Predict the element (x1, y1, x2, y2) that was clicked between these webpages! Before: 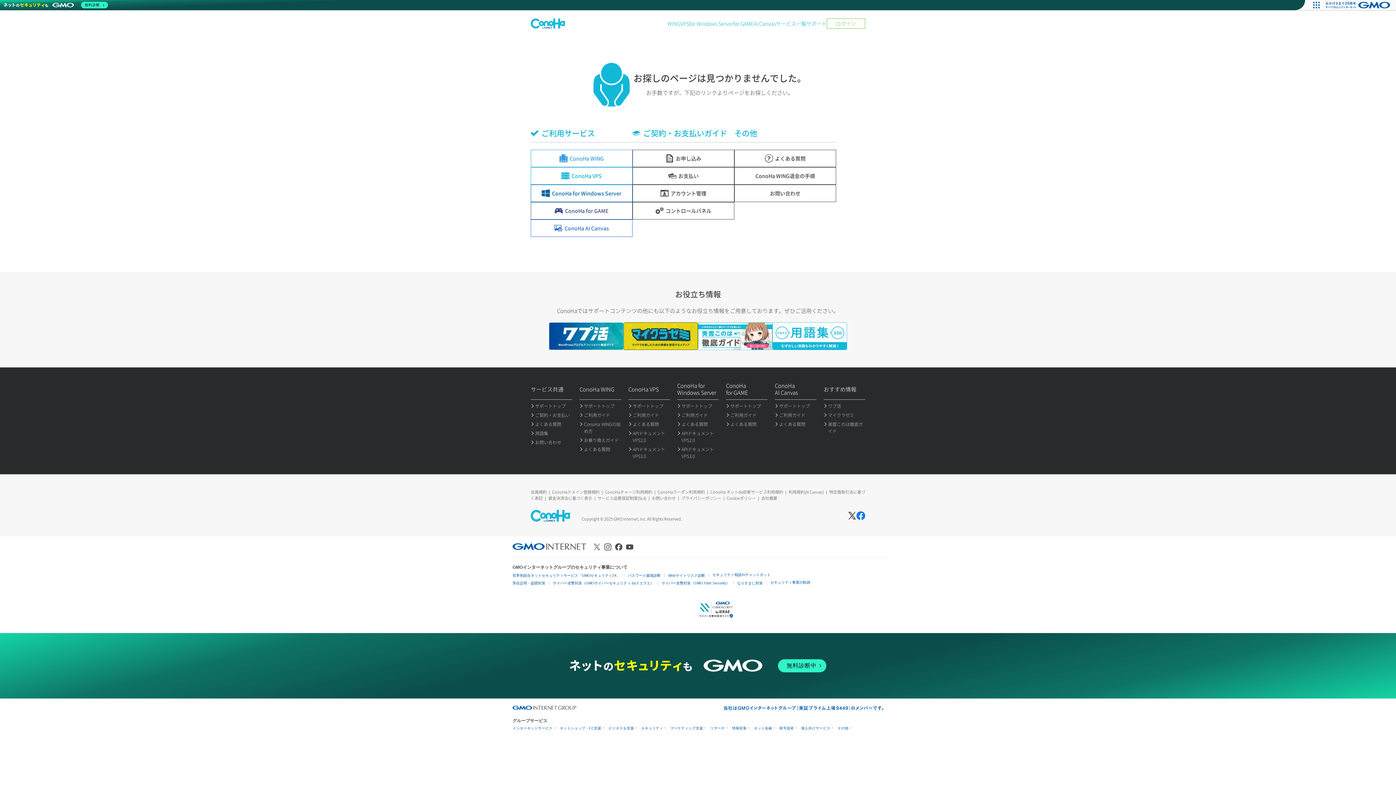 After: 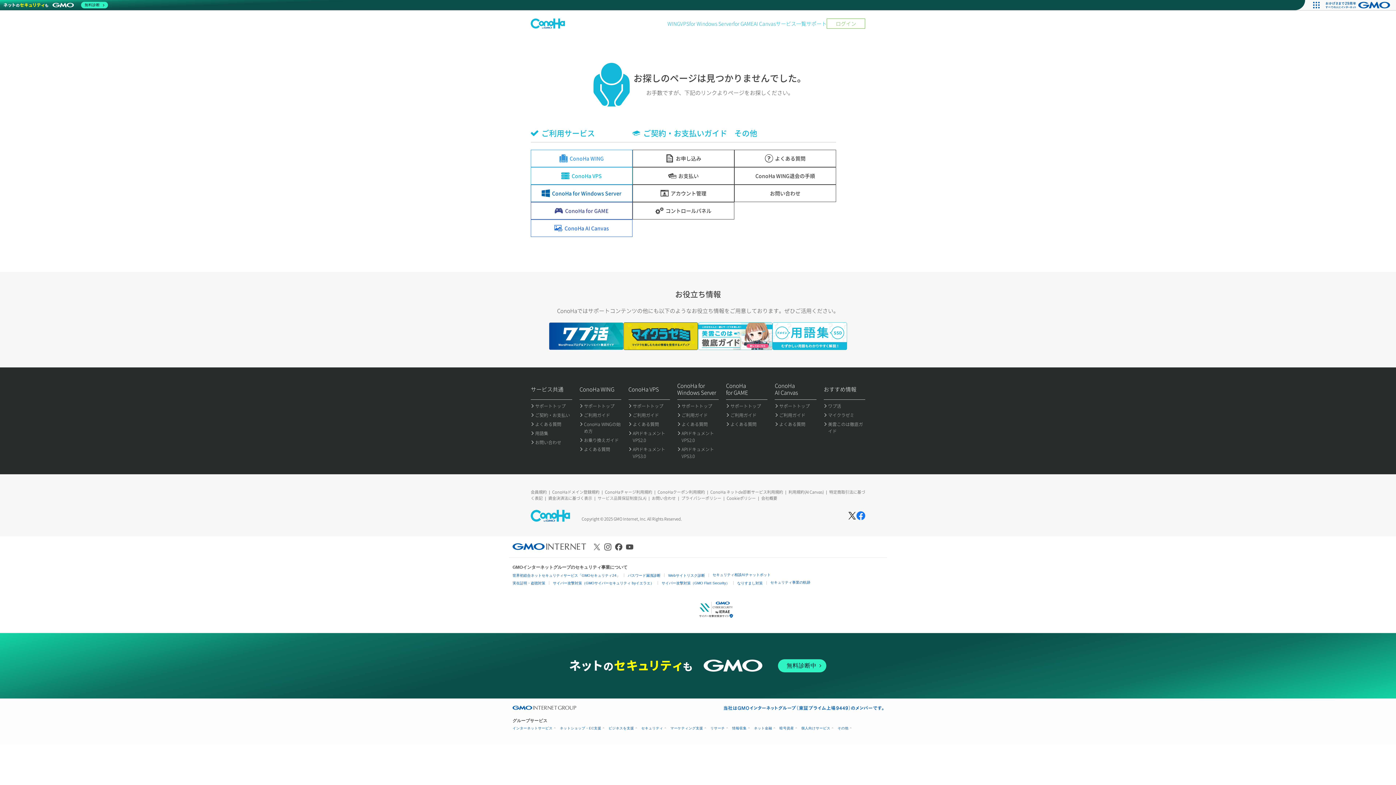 Action: bbox: (597, 495, 646, 501) label: サービス品質保証制度(SLA)